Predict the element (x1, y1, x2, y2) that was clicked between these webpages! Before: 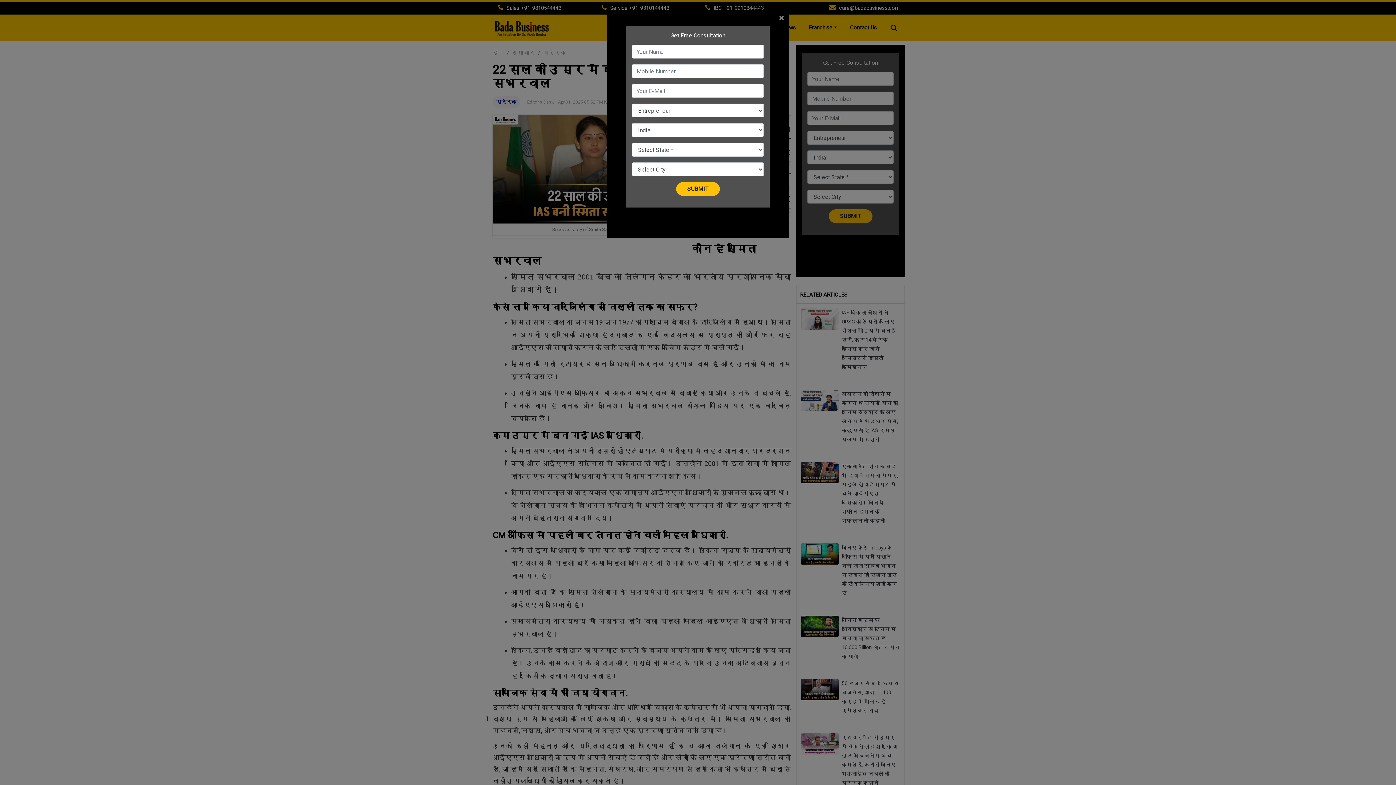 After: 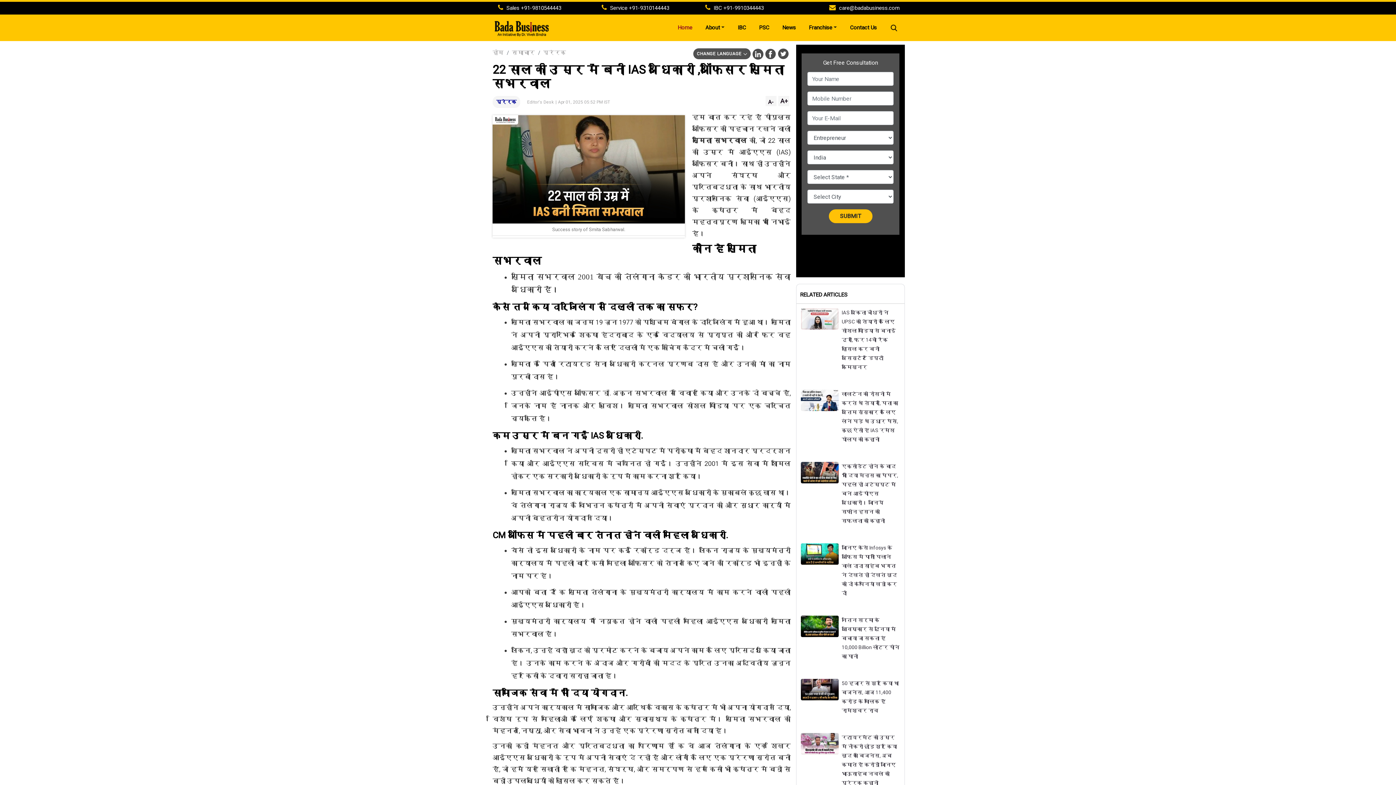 Action: bbox: (779, 13, 789, 22) label: Close